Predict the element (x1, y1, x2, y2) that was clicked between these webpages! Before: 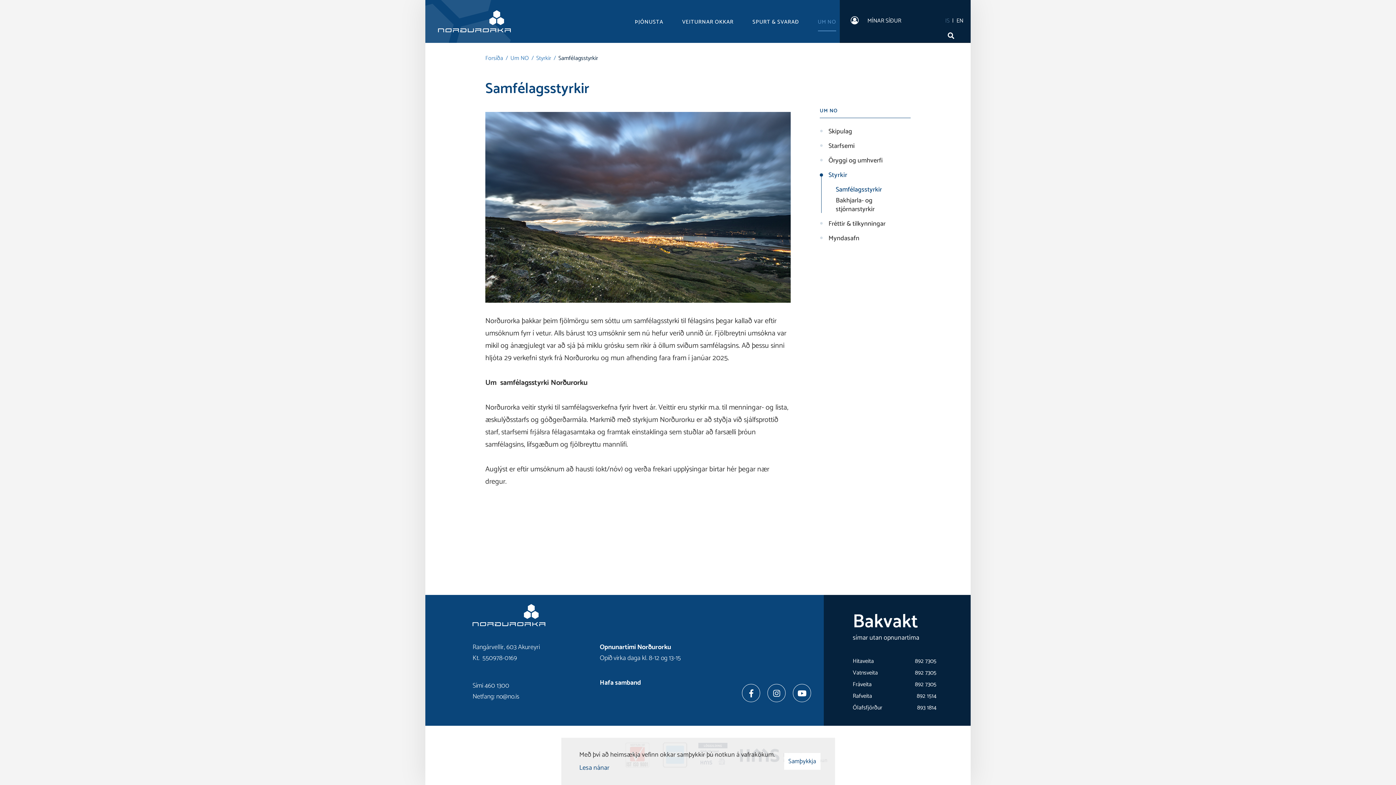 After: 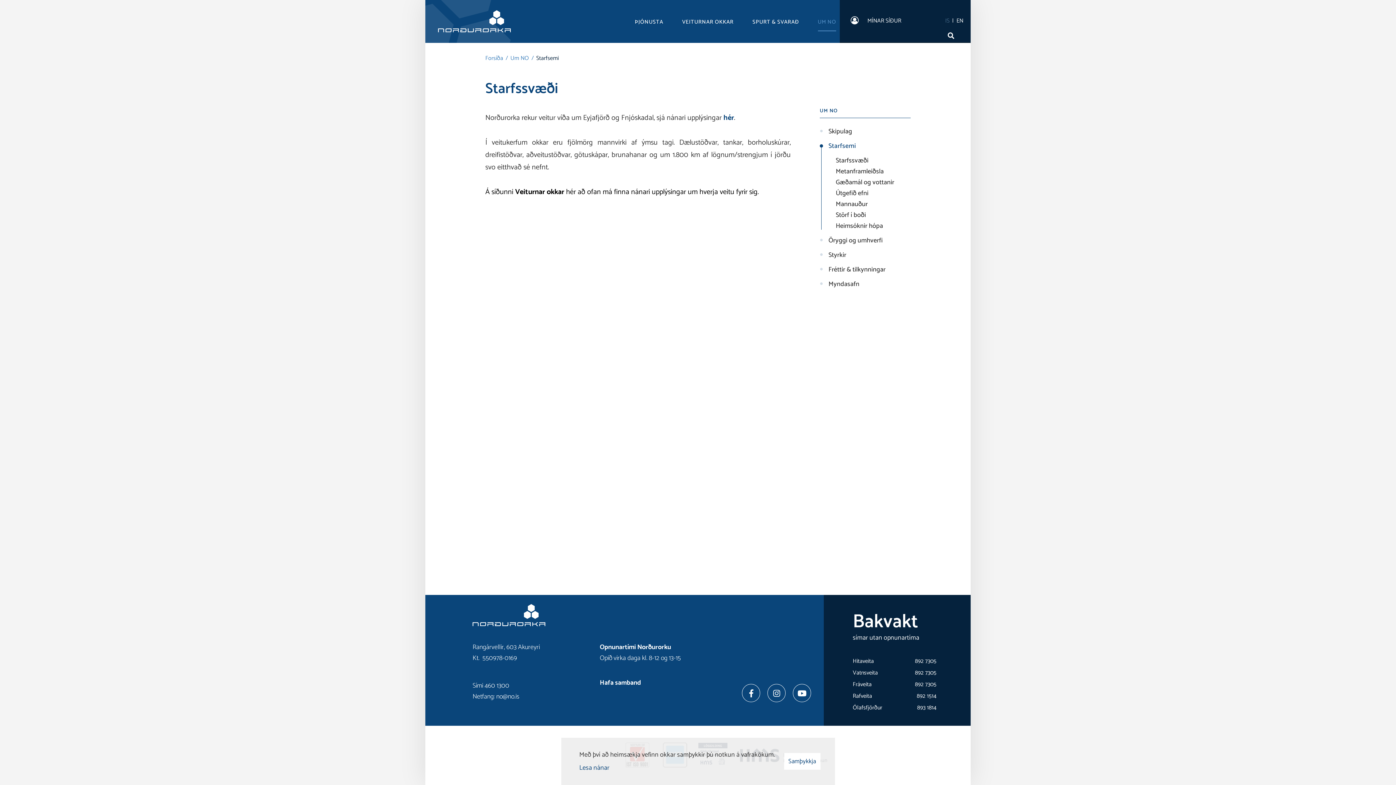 Action: label: Starfsemi bbox: (820, 138, 858, 153)